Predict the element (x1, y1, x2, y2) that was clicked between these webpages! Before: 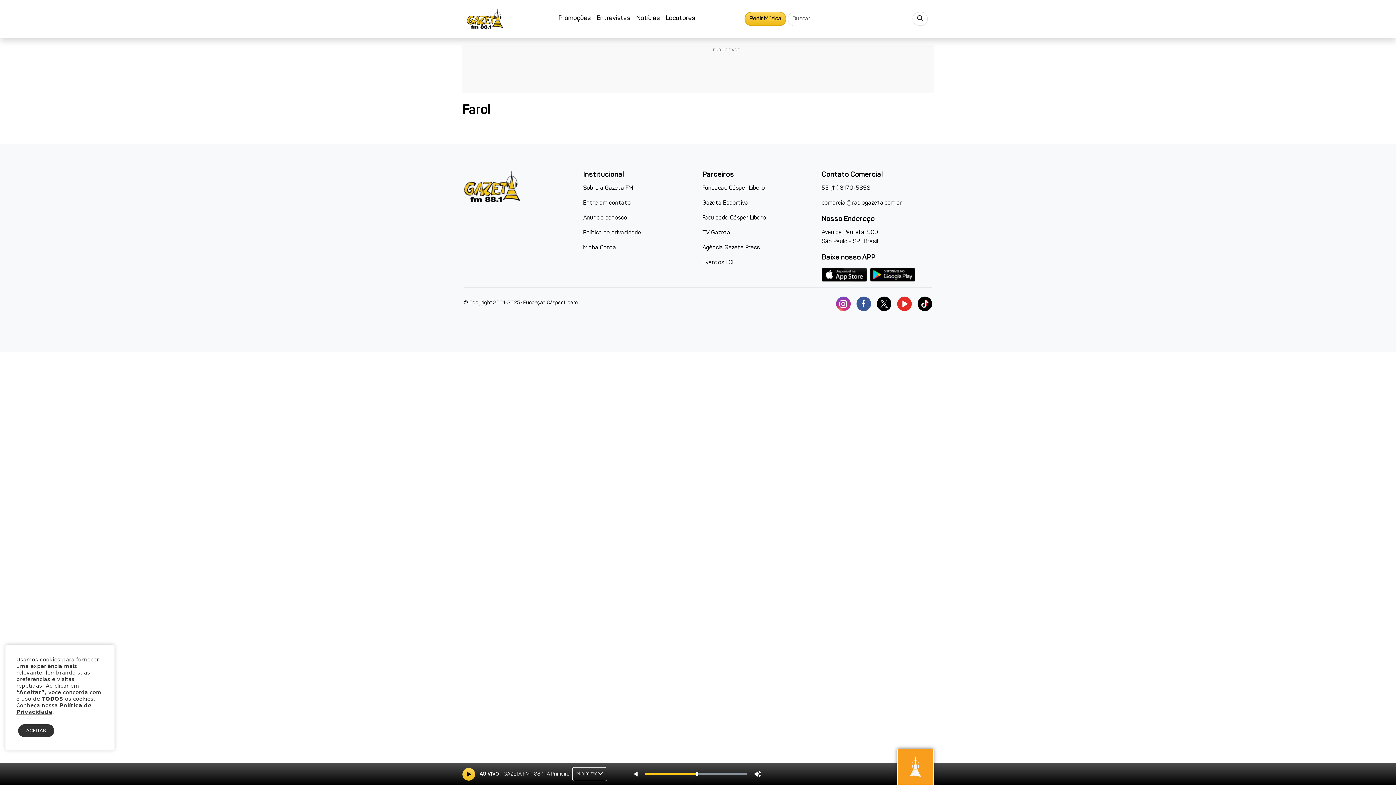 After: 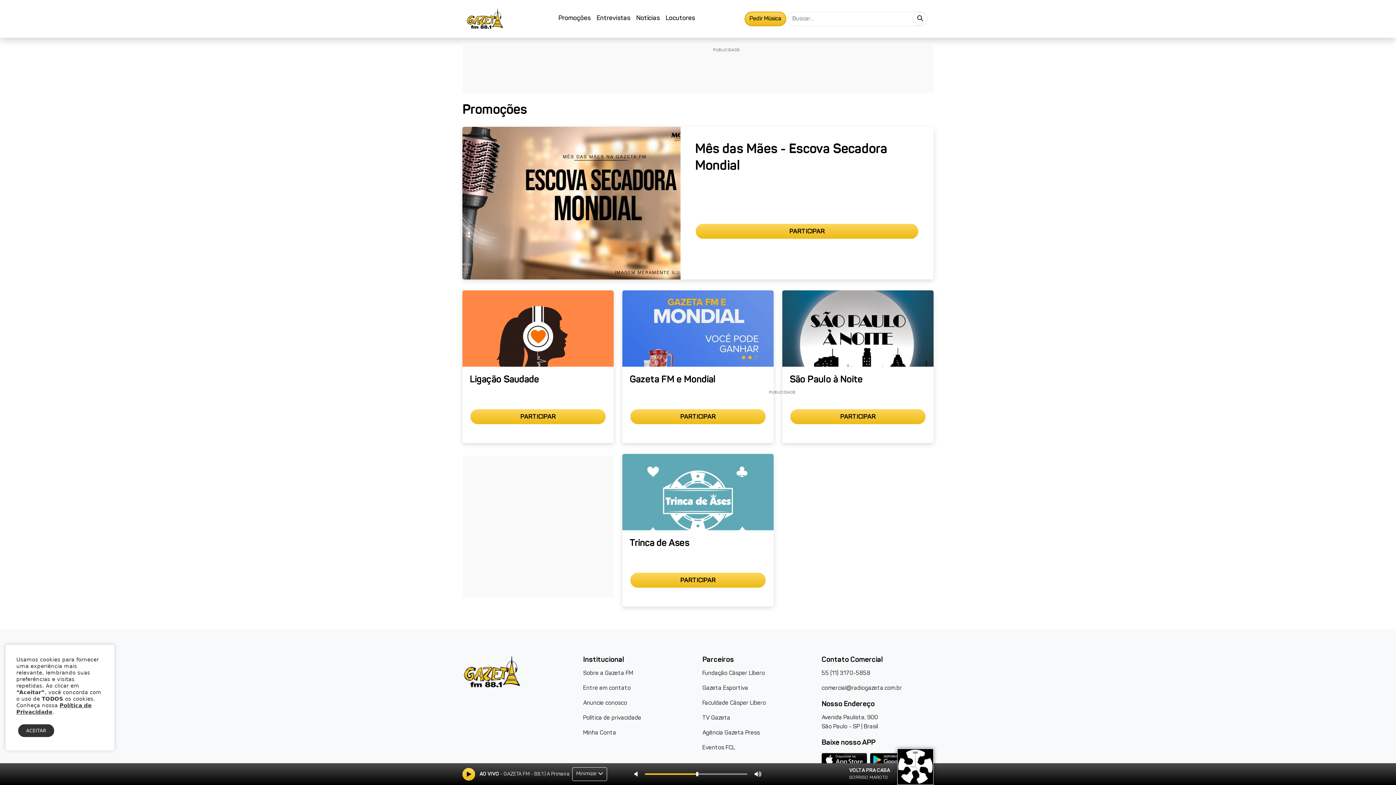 Action: bbox: (555, 10, 593, 27) label: Promoções